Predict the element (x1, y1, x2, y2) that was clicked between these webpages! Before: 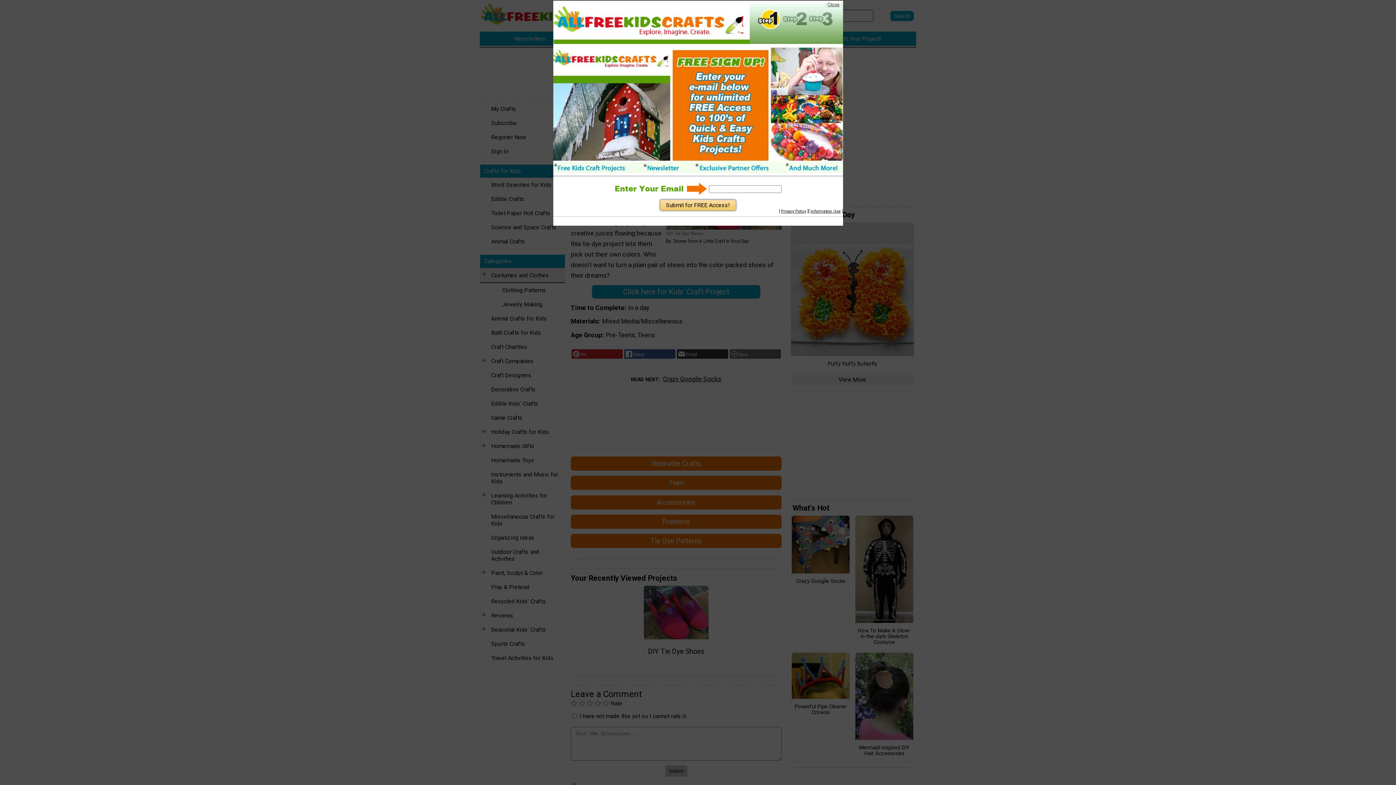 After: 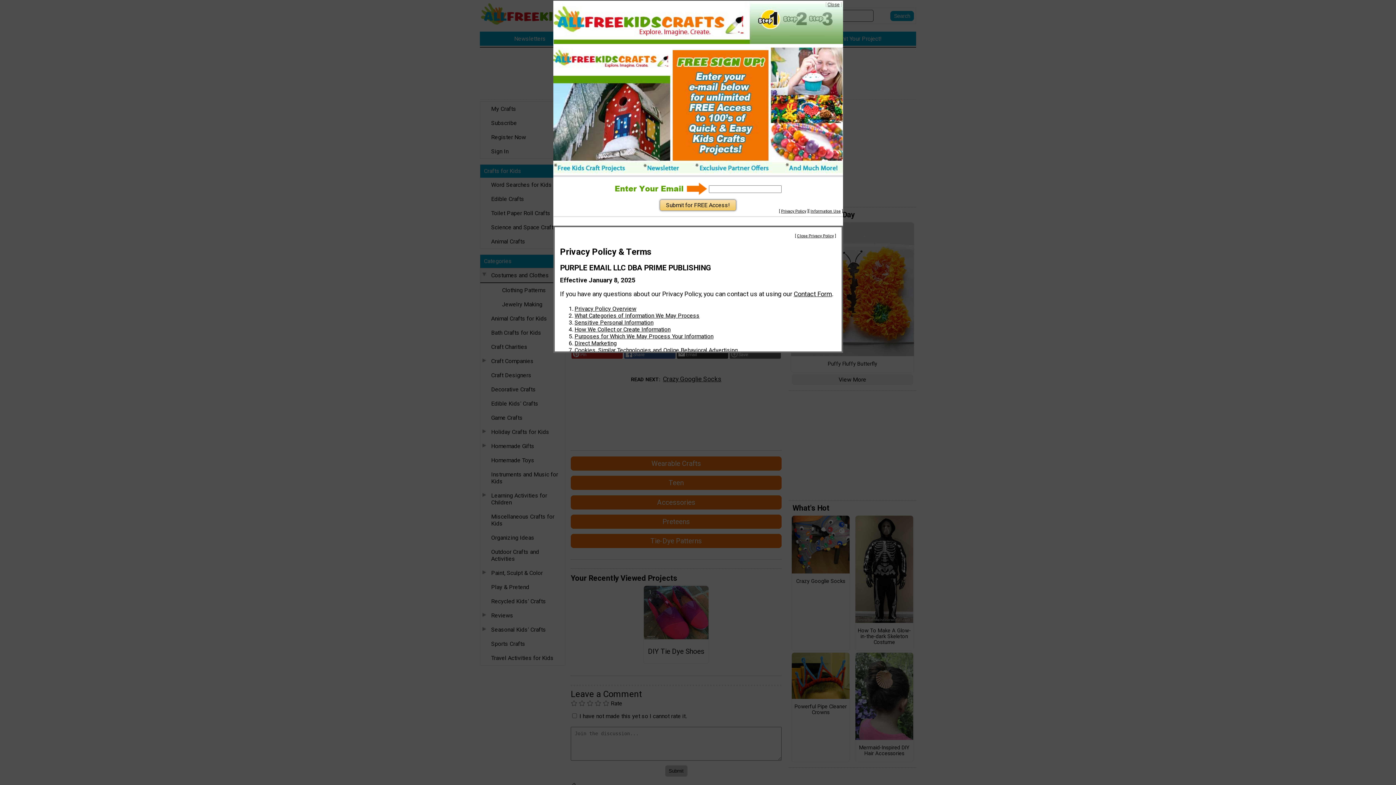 Action: label: Information Use bbox: (810, 208, 840, 213)